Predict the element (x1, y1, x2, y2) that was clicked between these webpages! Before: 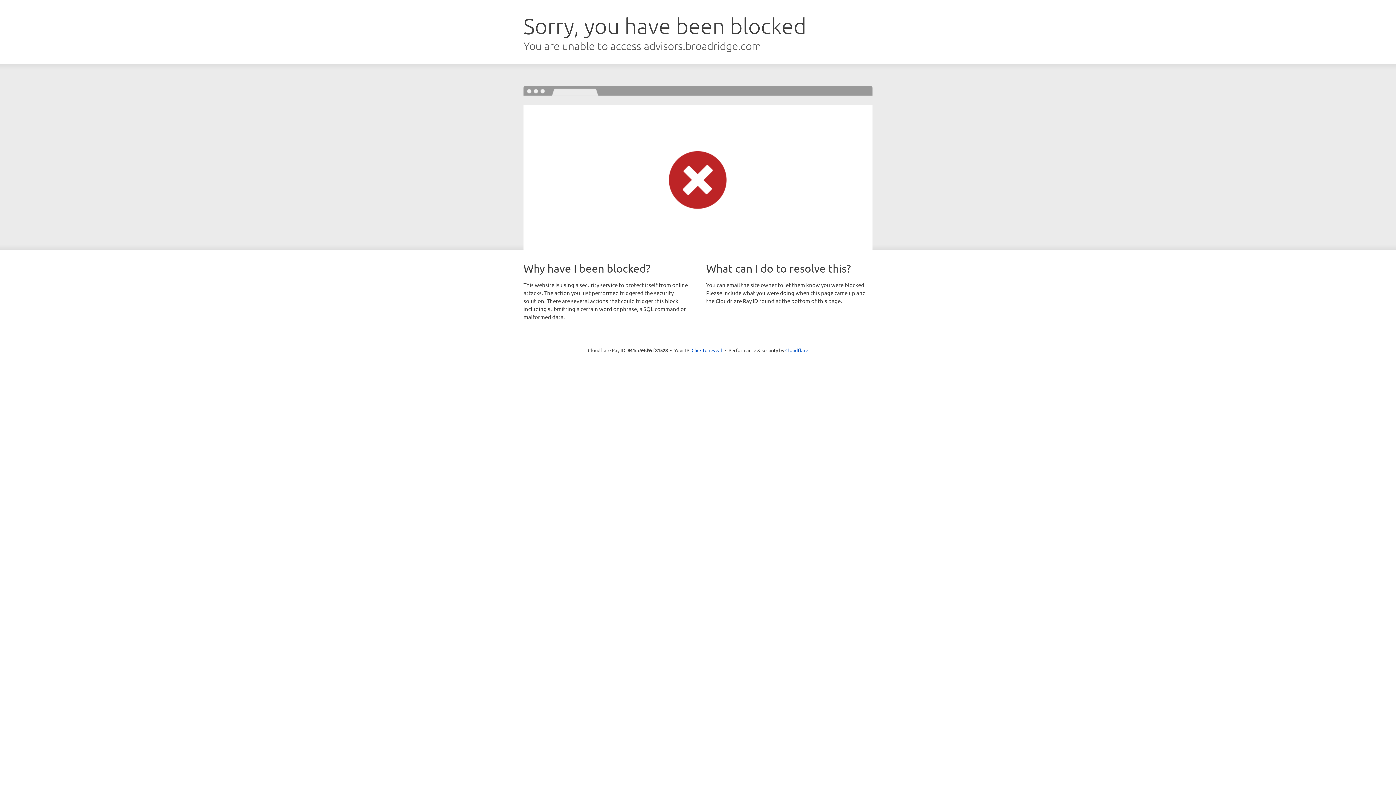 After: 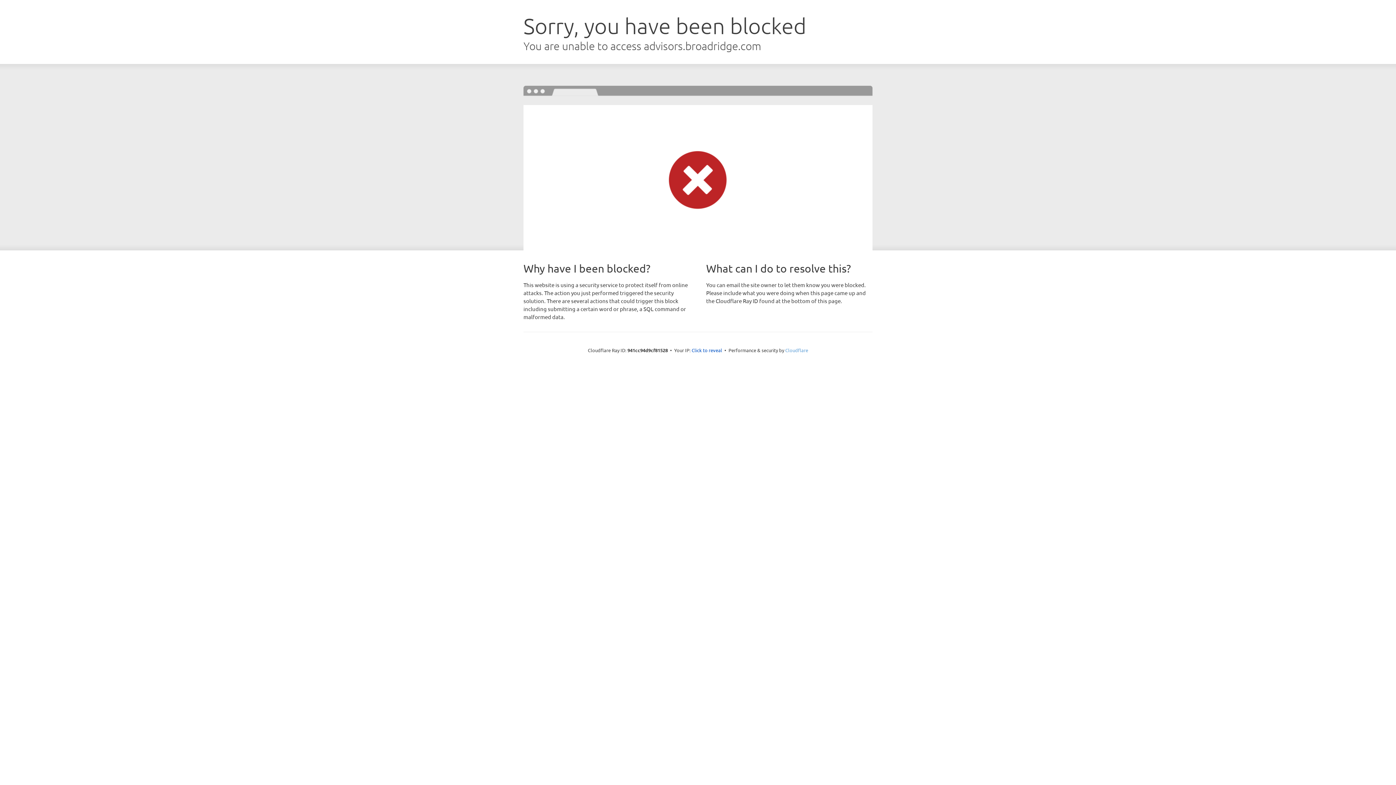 Action: bbox: (785, 347, 808, 353) label: Cloudflare